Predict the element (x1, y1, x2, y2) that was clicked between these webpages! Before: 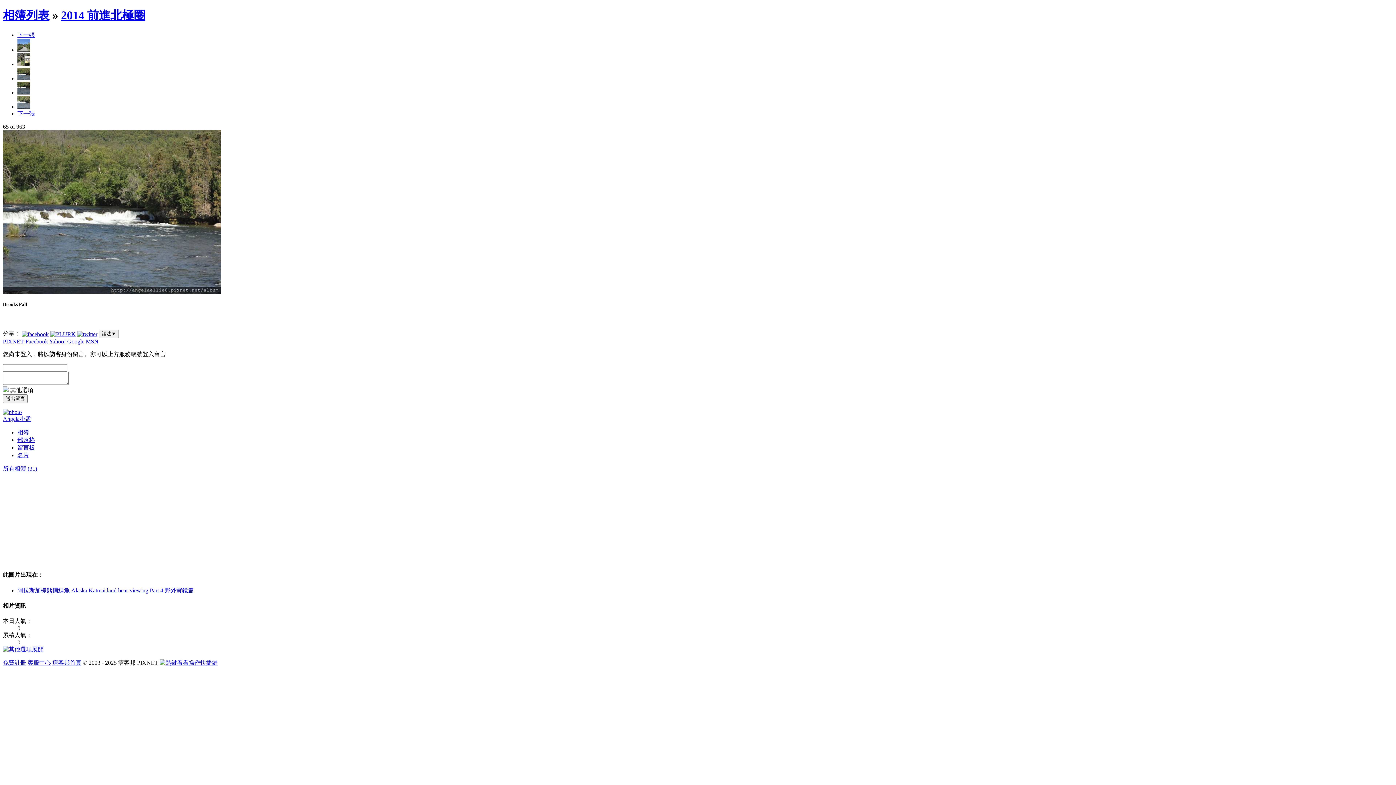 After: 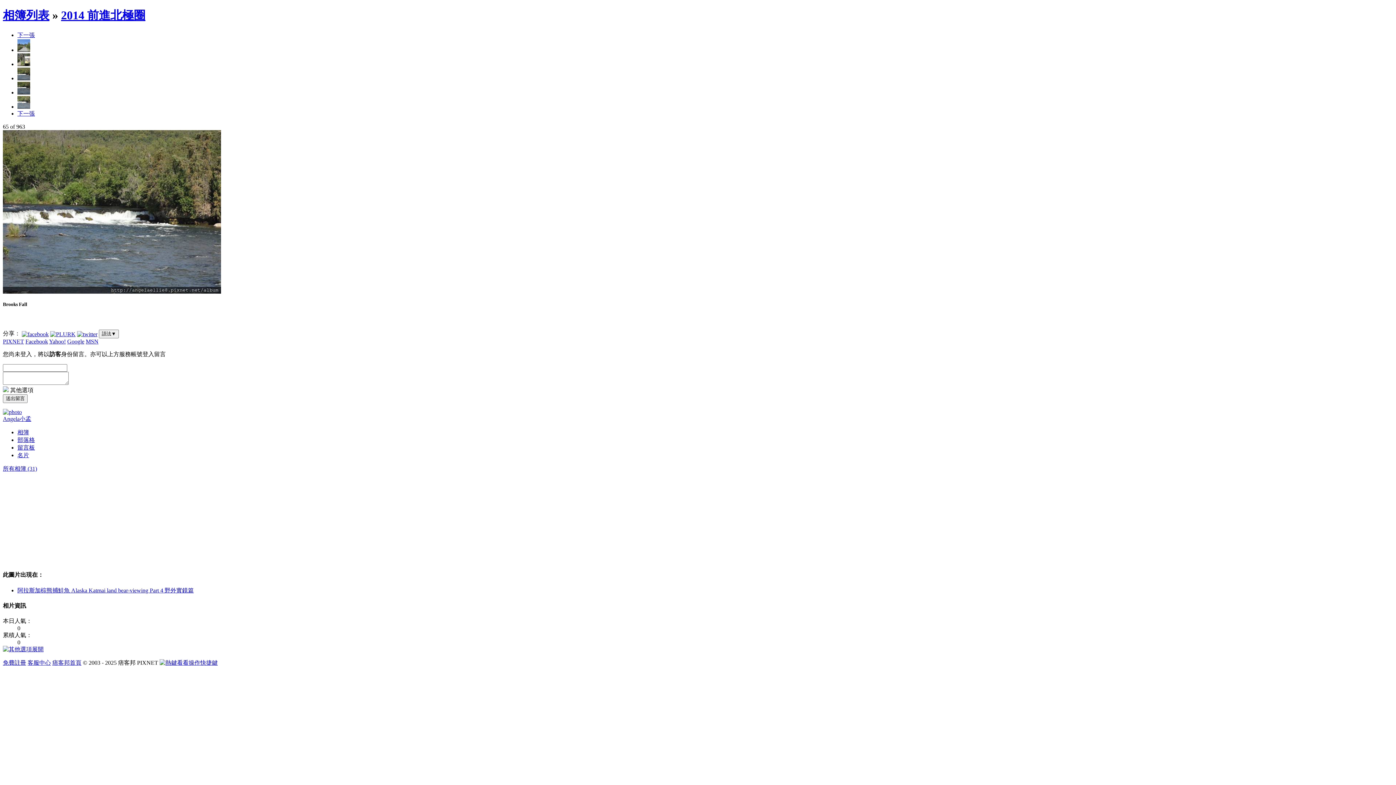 Action: label: 下一張 bbox: (17, 110, 34, 116)